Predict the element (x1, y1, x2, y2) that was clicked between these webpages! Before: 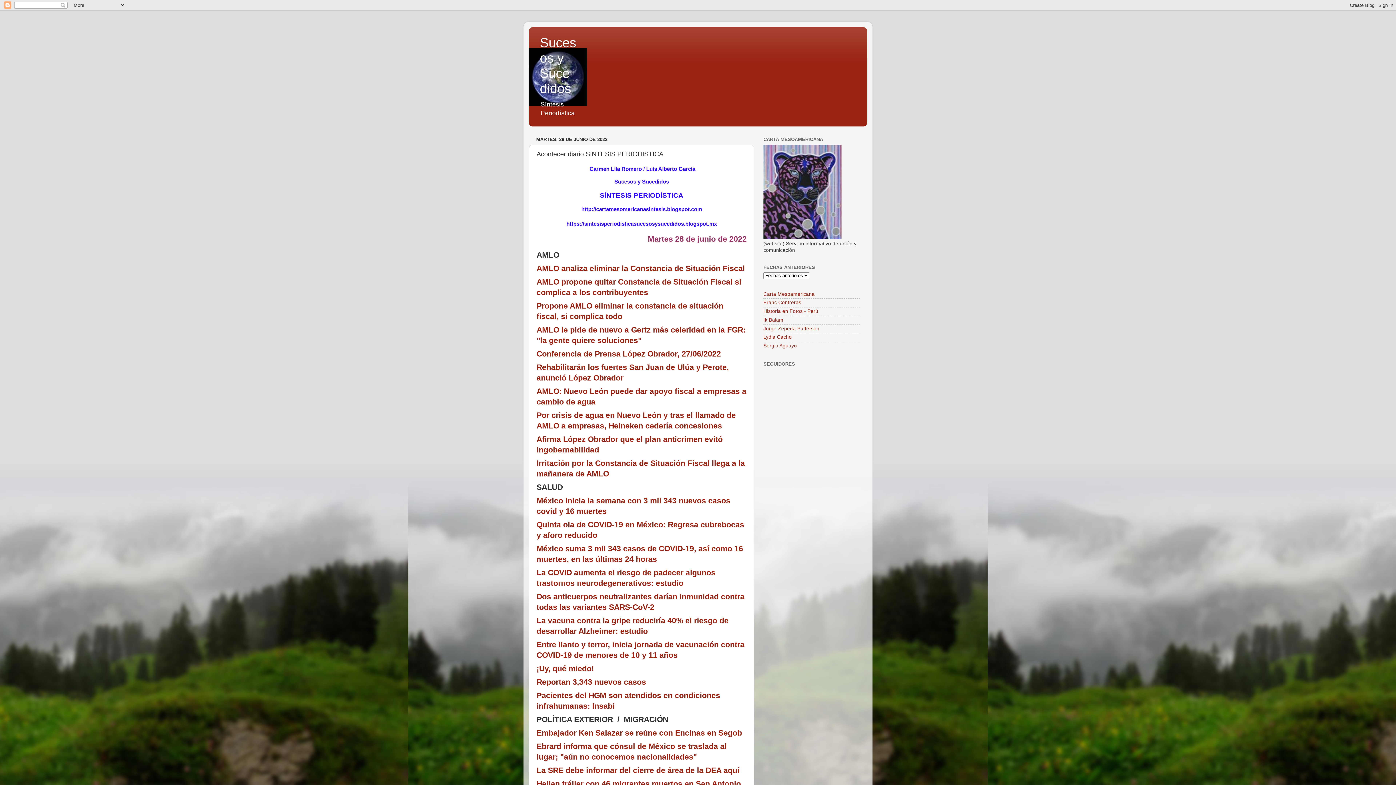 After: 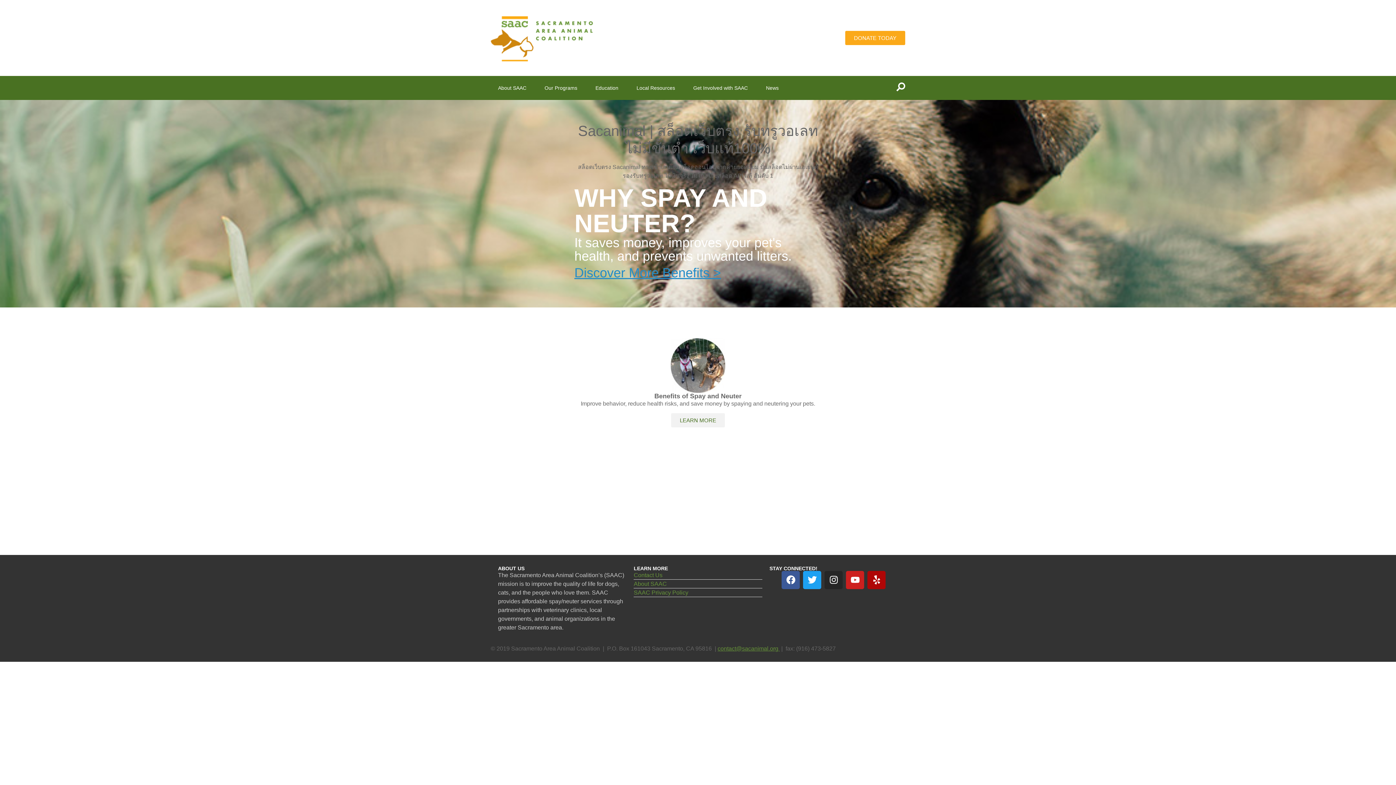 Action: label: Sergio Aguayo bbox: (763, 343, 797, 348)